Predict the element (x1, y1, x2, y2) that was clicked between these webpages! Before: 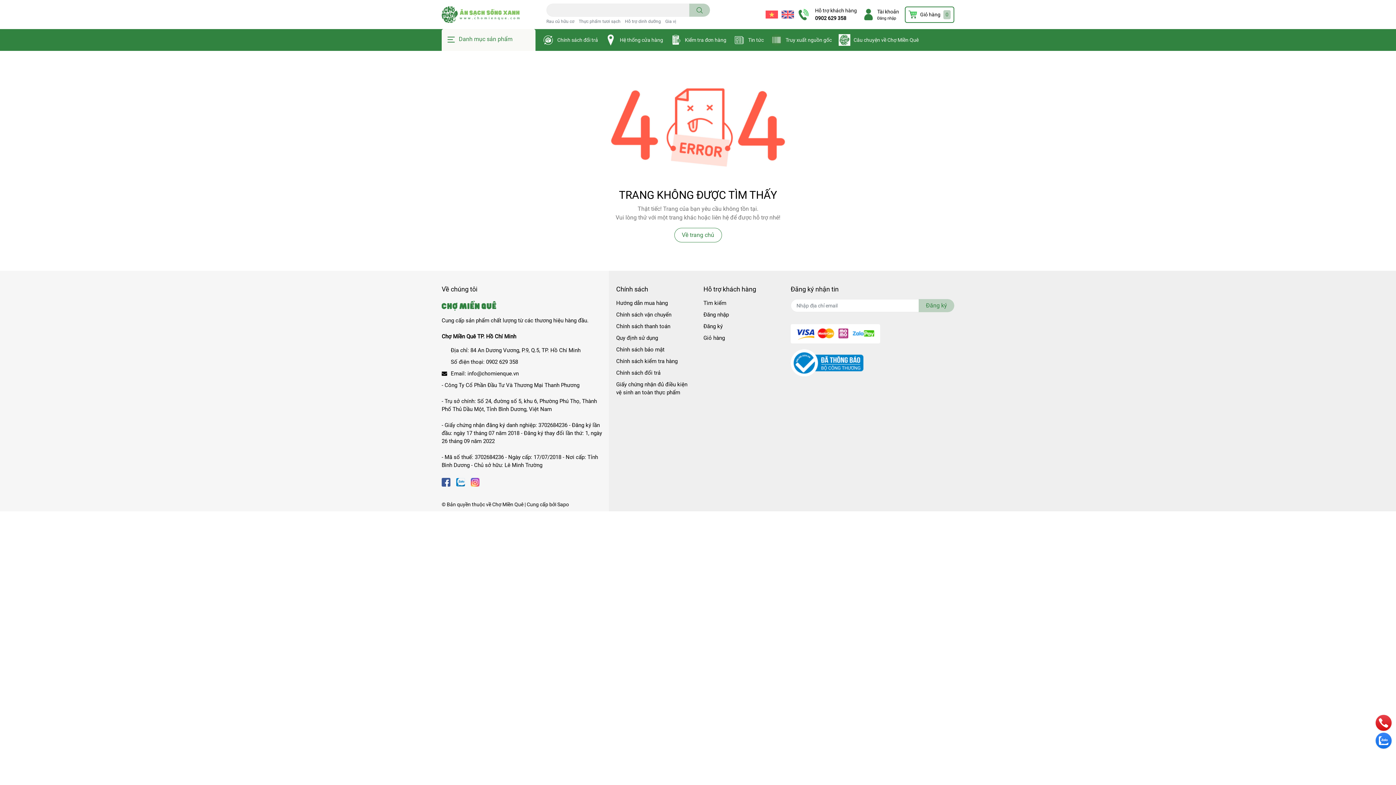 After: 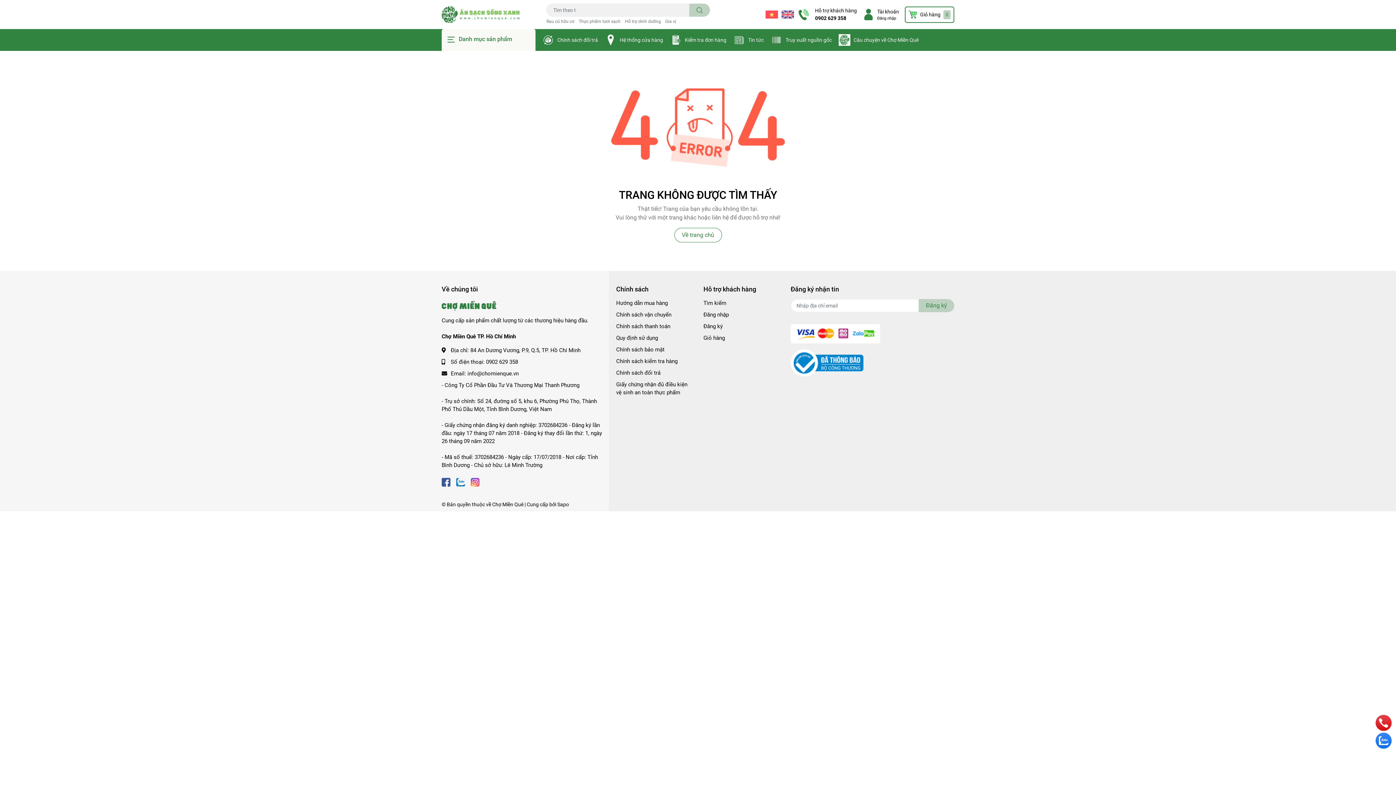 Action: bbox: (790, 359, 863, 366)